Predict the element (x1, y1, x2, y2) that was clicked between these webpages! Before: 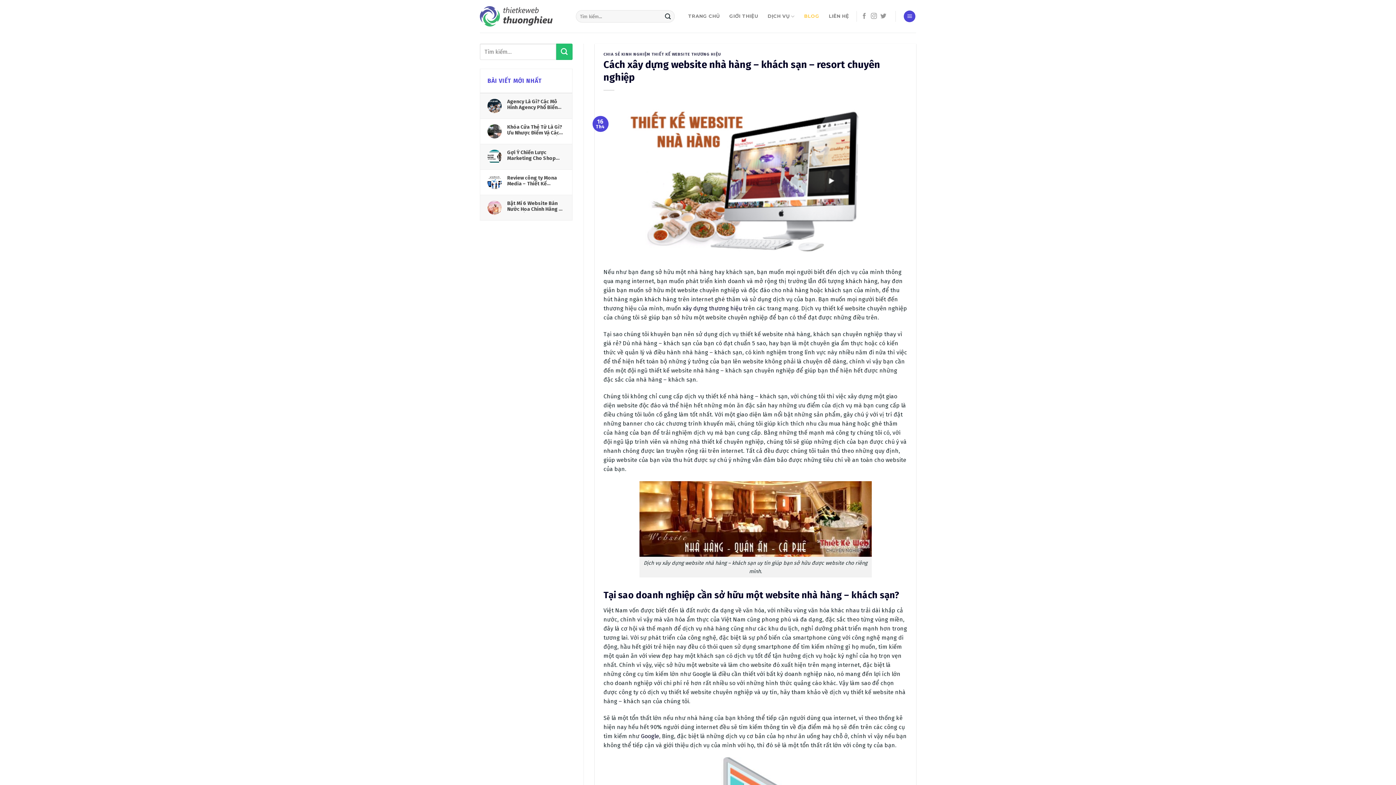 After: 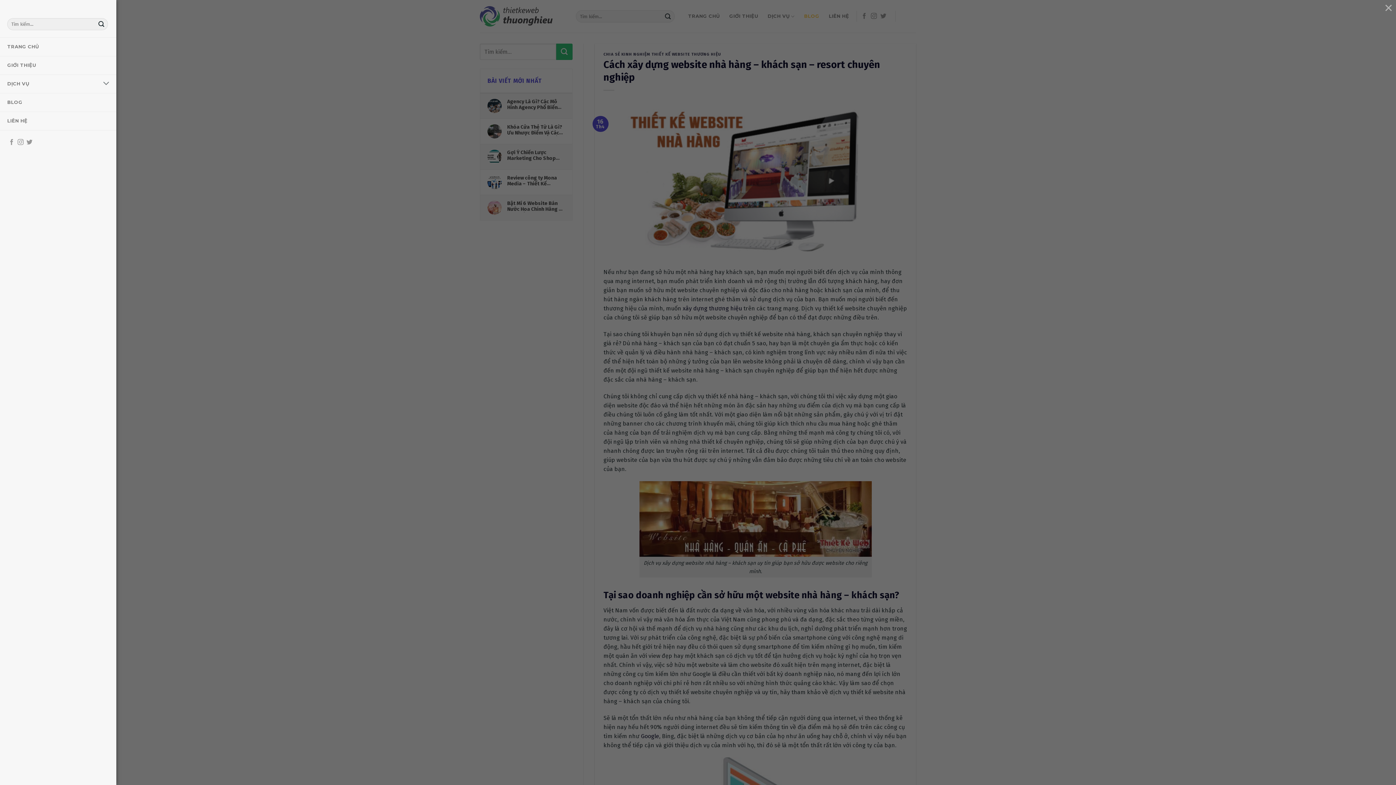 Action: bbox: (904, 10, 915, 22)